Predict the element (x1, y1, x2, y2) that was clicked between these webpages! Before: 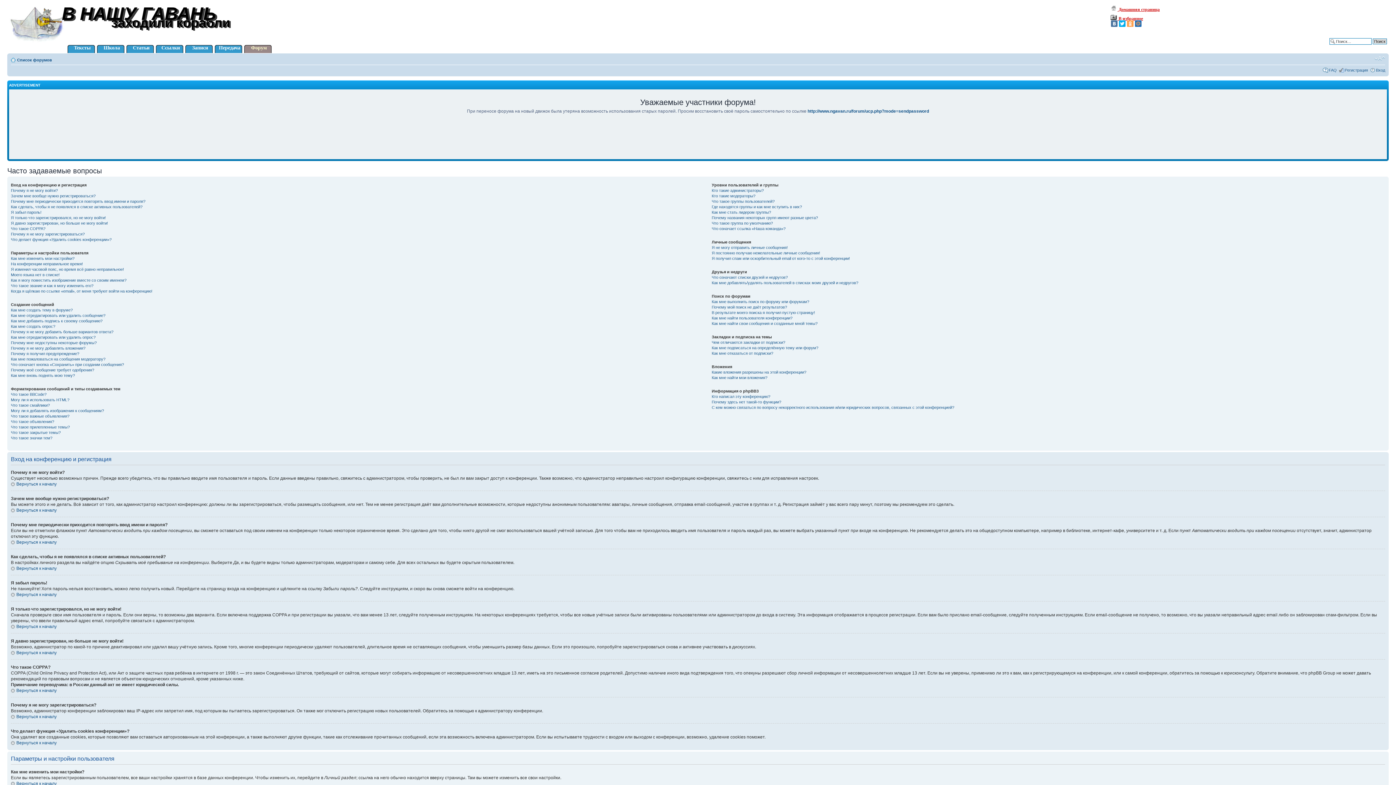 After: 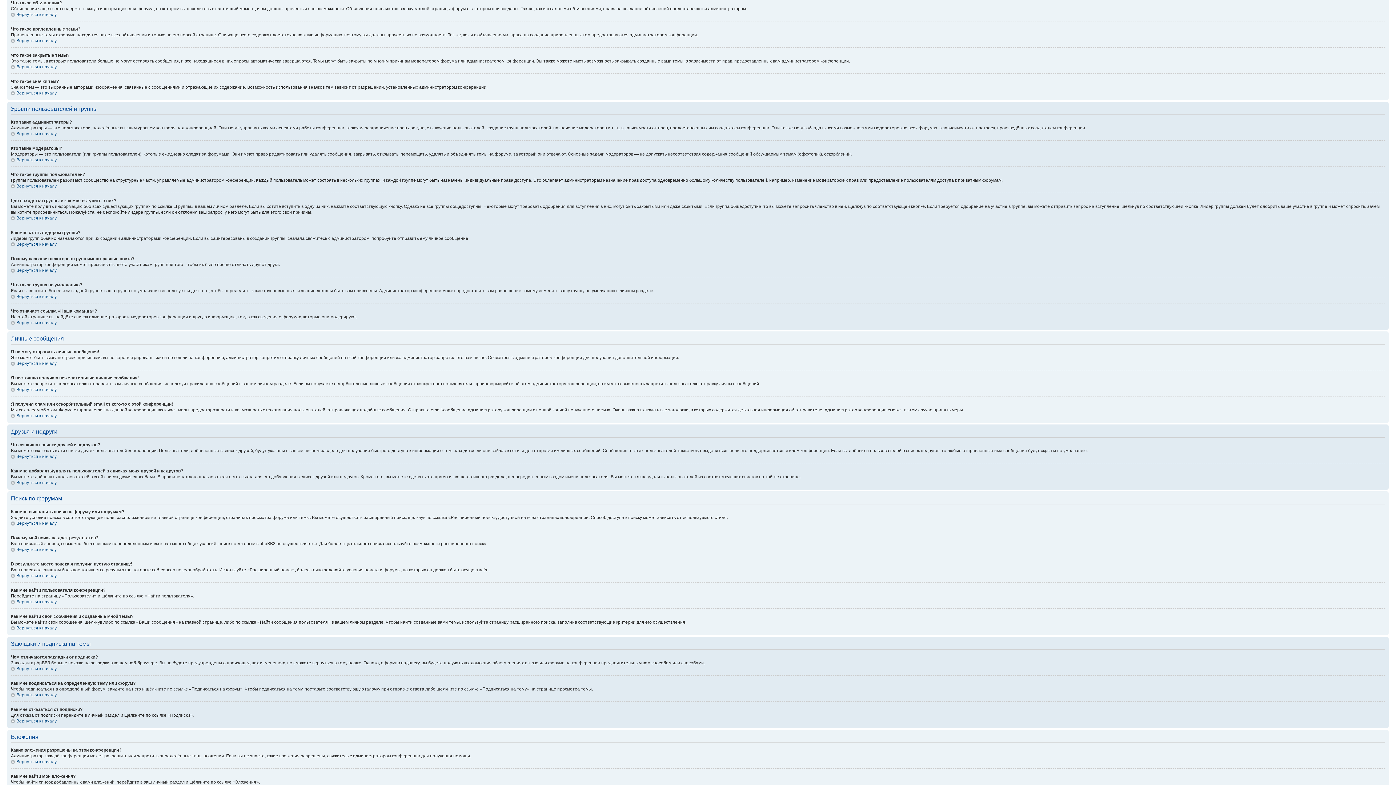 Action: label: Что такое объявления? bbox: (10, 419, 54, 424)